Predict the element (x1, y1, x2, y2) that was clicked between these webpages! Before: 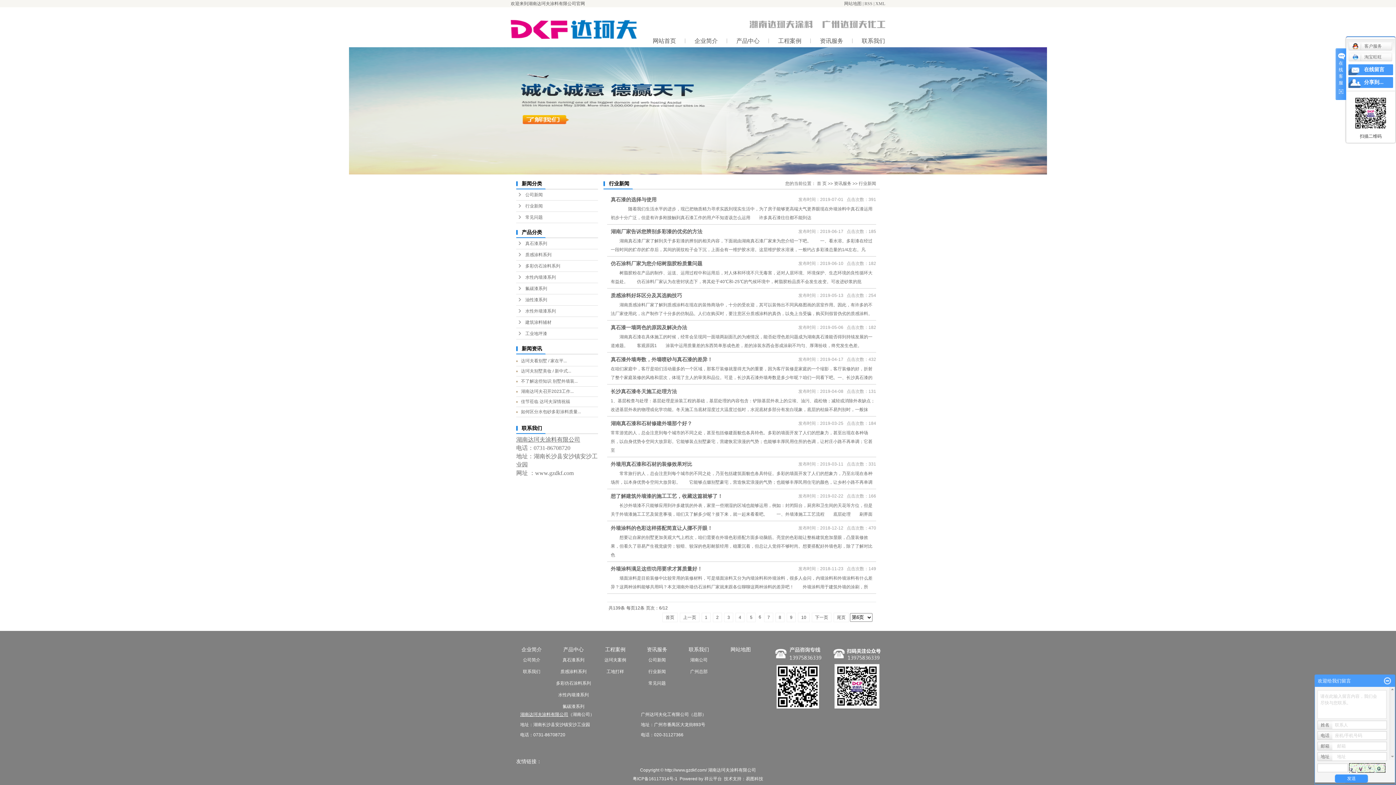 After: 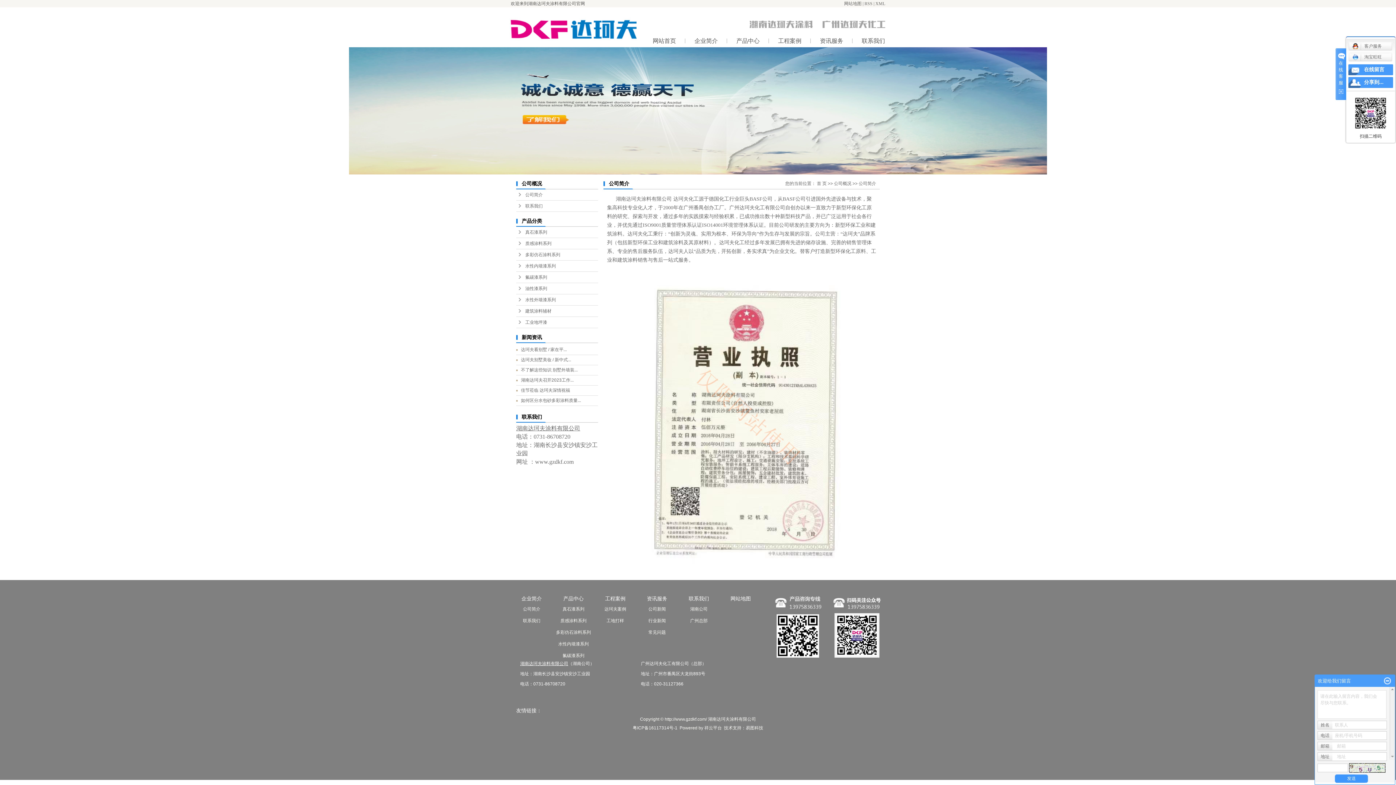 Action: bbox: (685, 35, 727, 46) label: 企业简介